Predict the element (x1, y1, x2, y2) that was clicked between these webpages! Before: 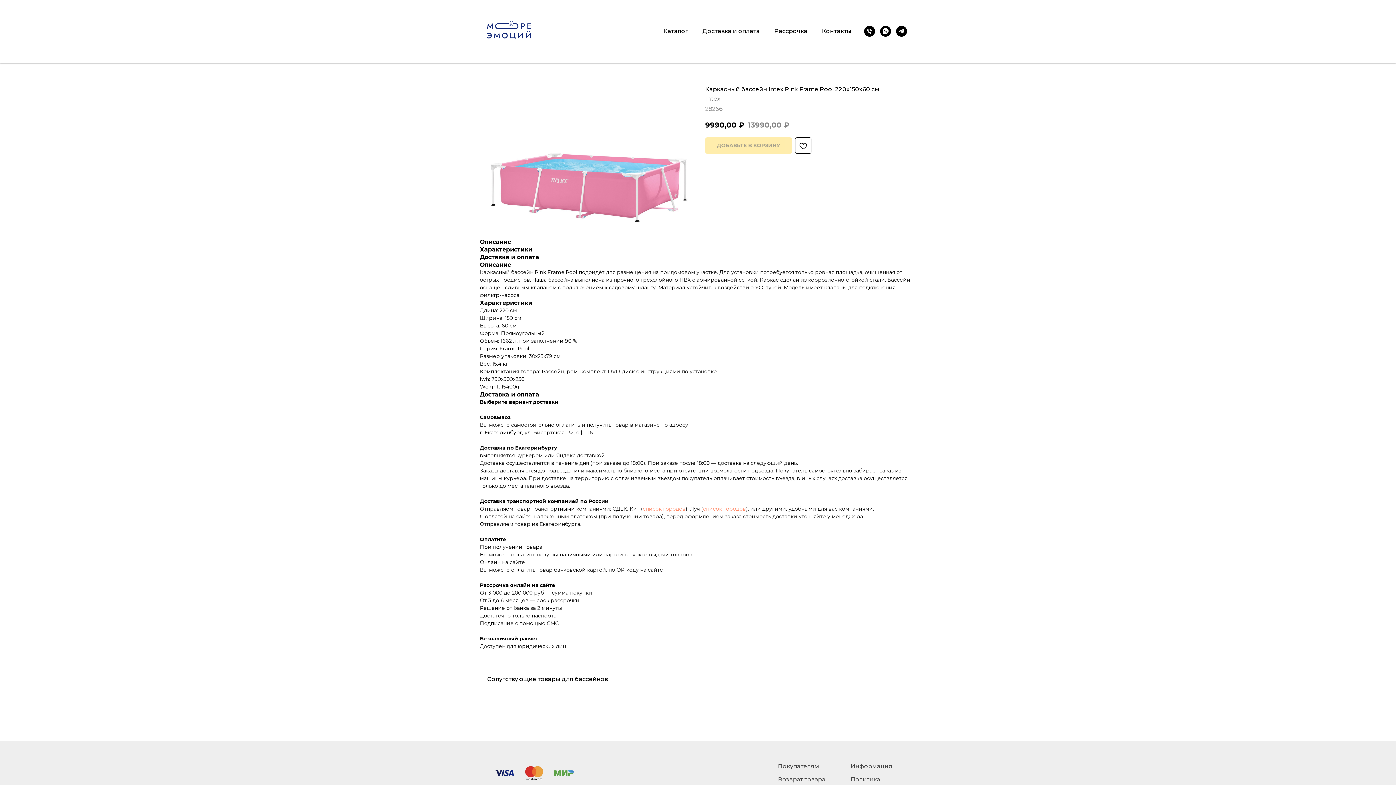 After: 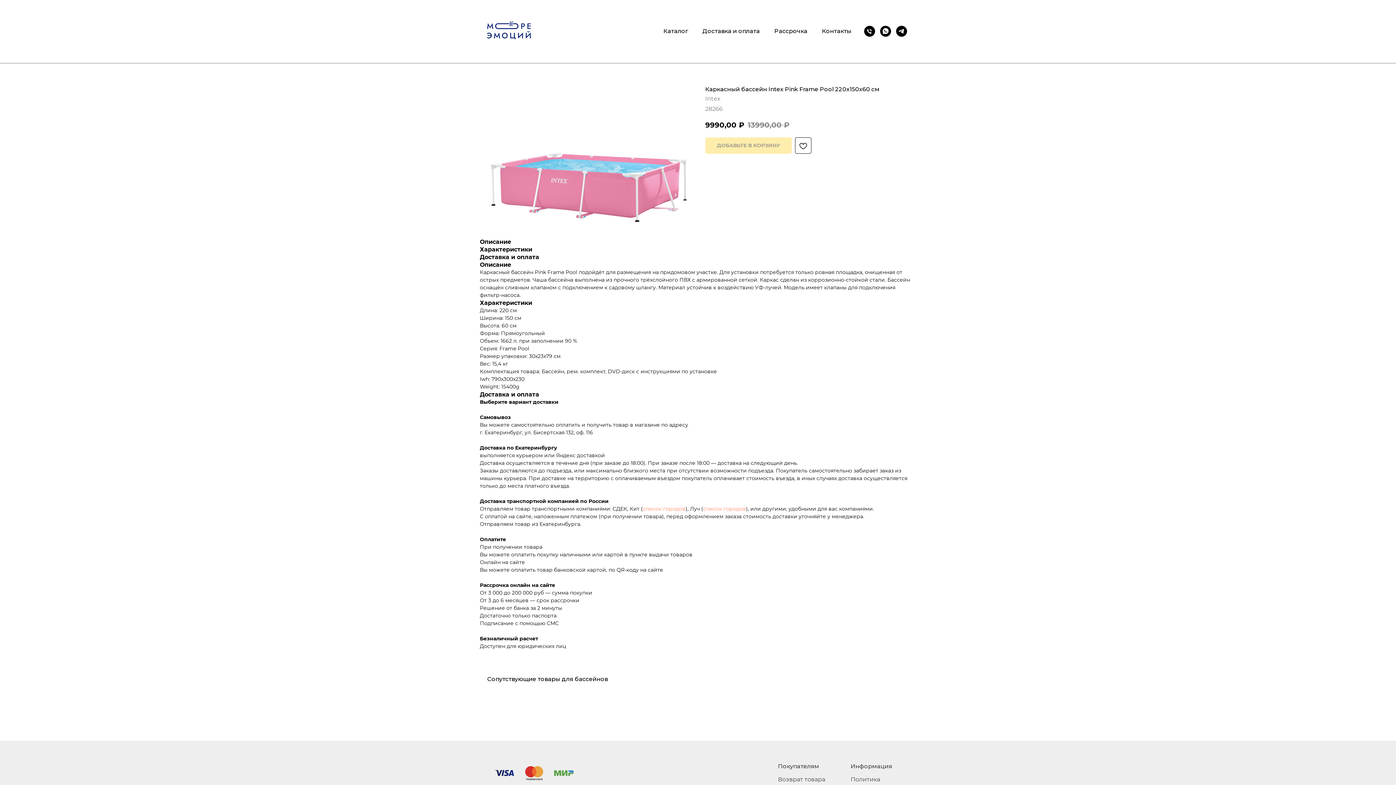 Action: bbox: (880, 25, 891, 36) label: WhatsApp